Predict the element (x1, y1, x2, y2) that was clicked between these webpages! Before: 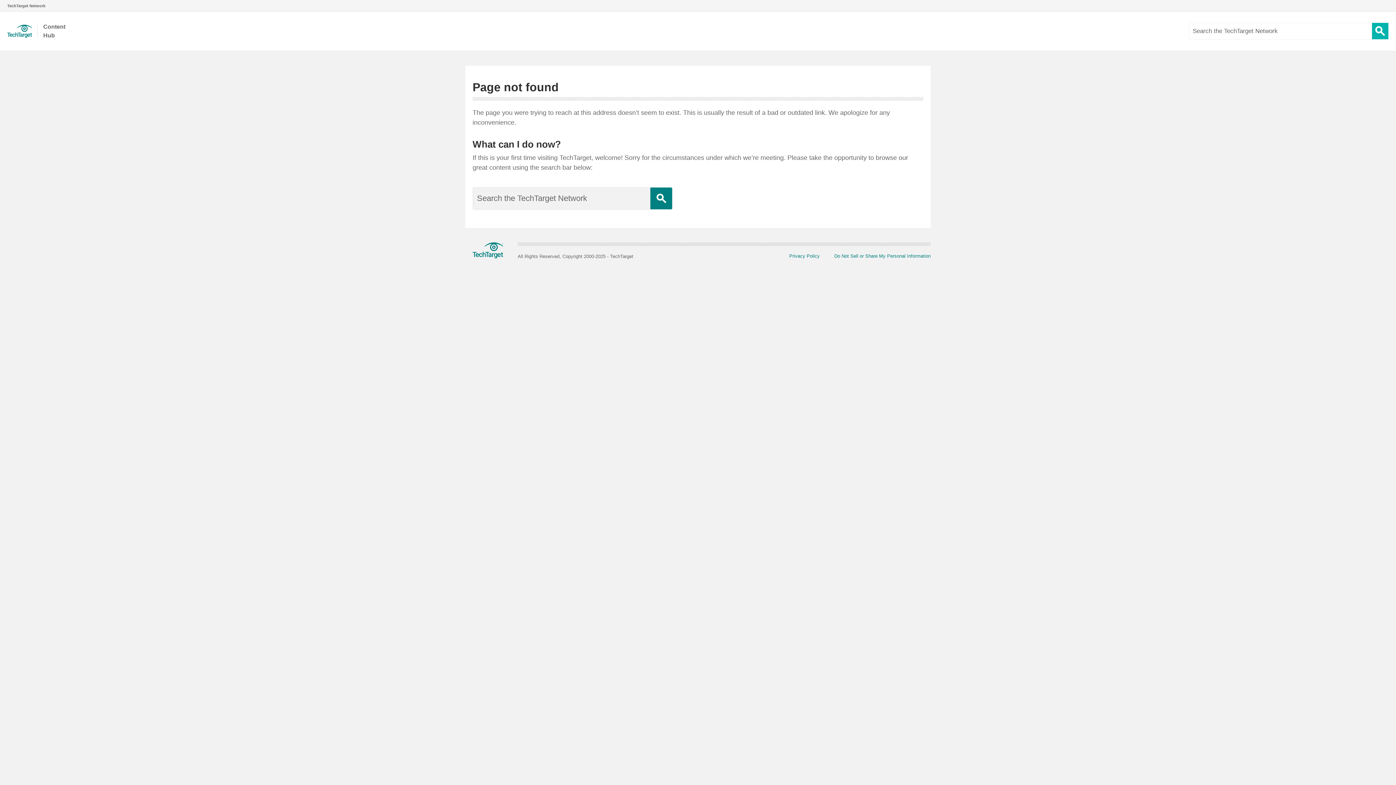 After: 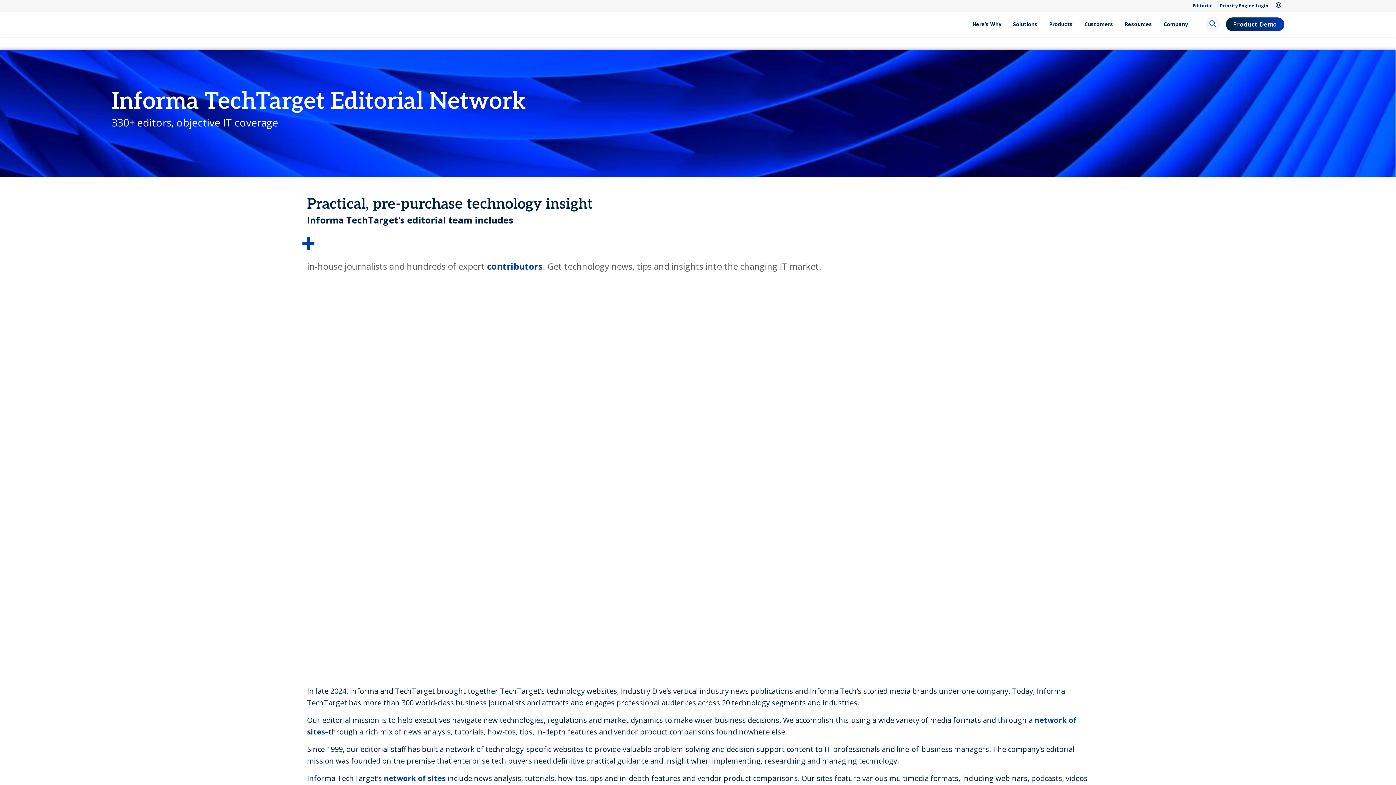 Action: label: TechTarget Network bbox: (0, 2, 52, 8)